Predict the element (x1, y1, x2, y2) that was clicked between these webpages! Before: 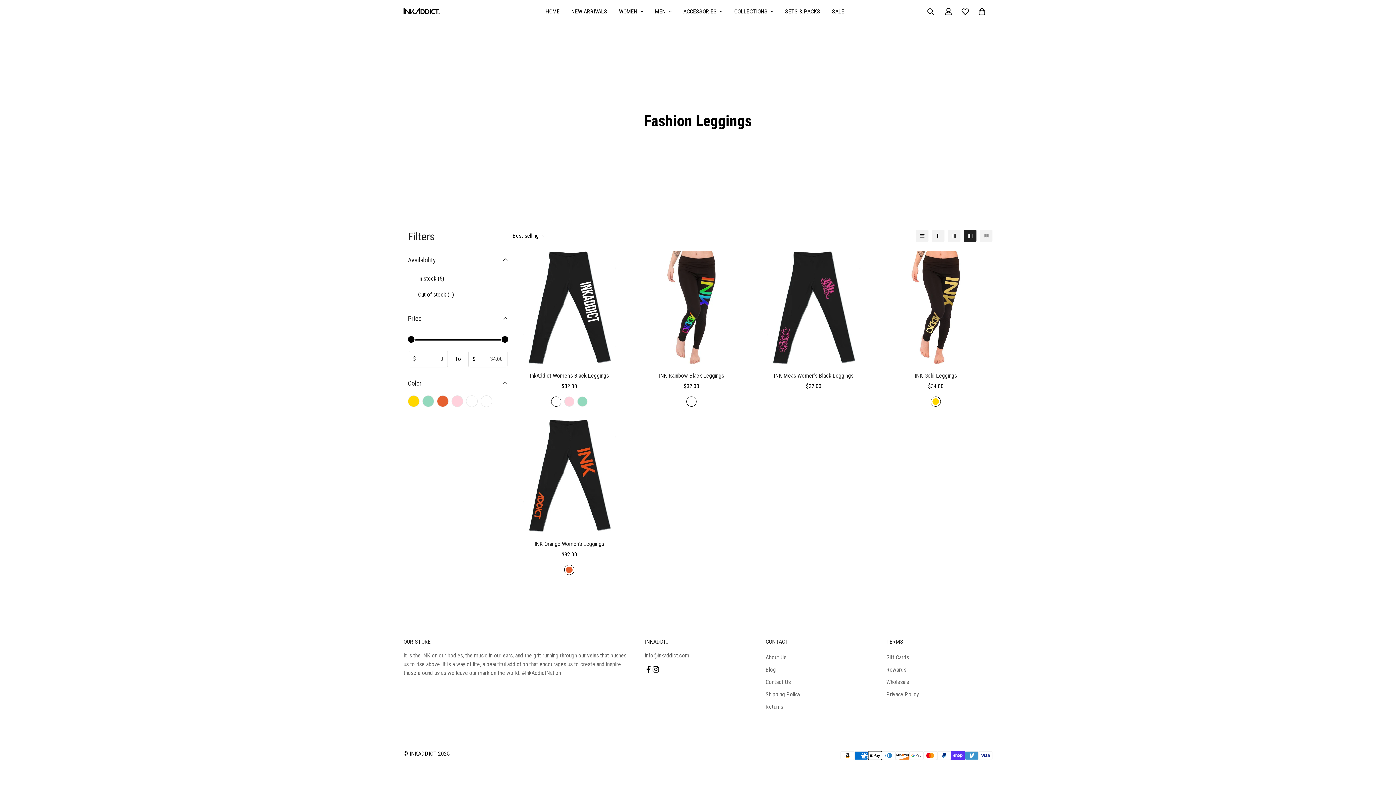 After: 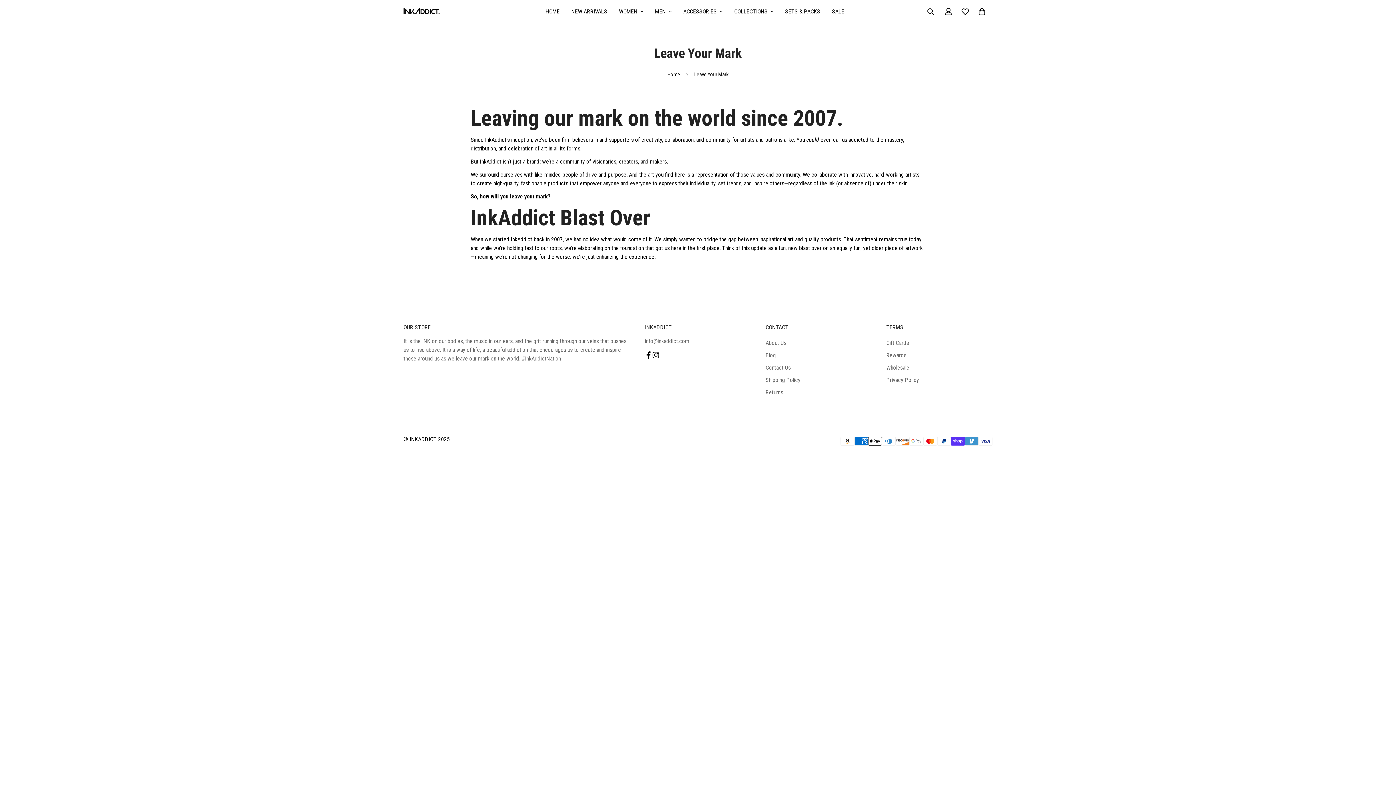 Action: label: About Us bbox: (765, 654, 786, 660)